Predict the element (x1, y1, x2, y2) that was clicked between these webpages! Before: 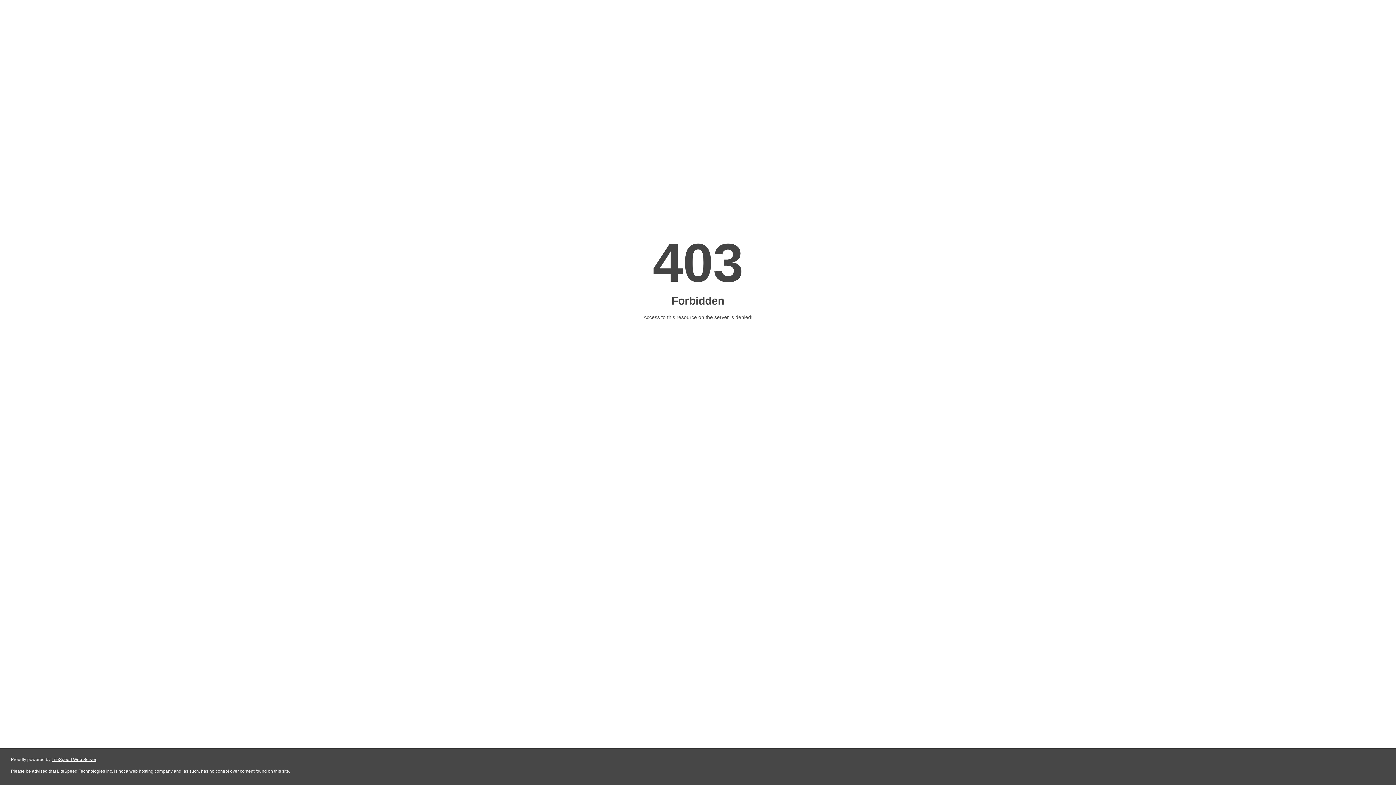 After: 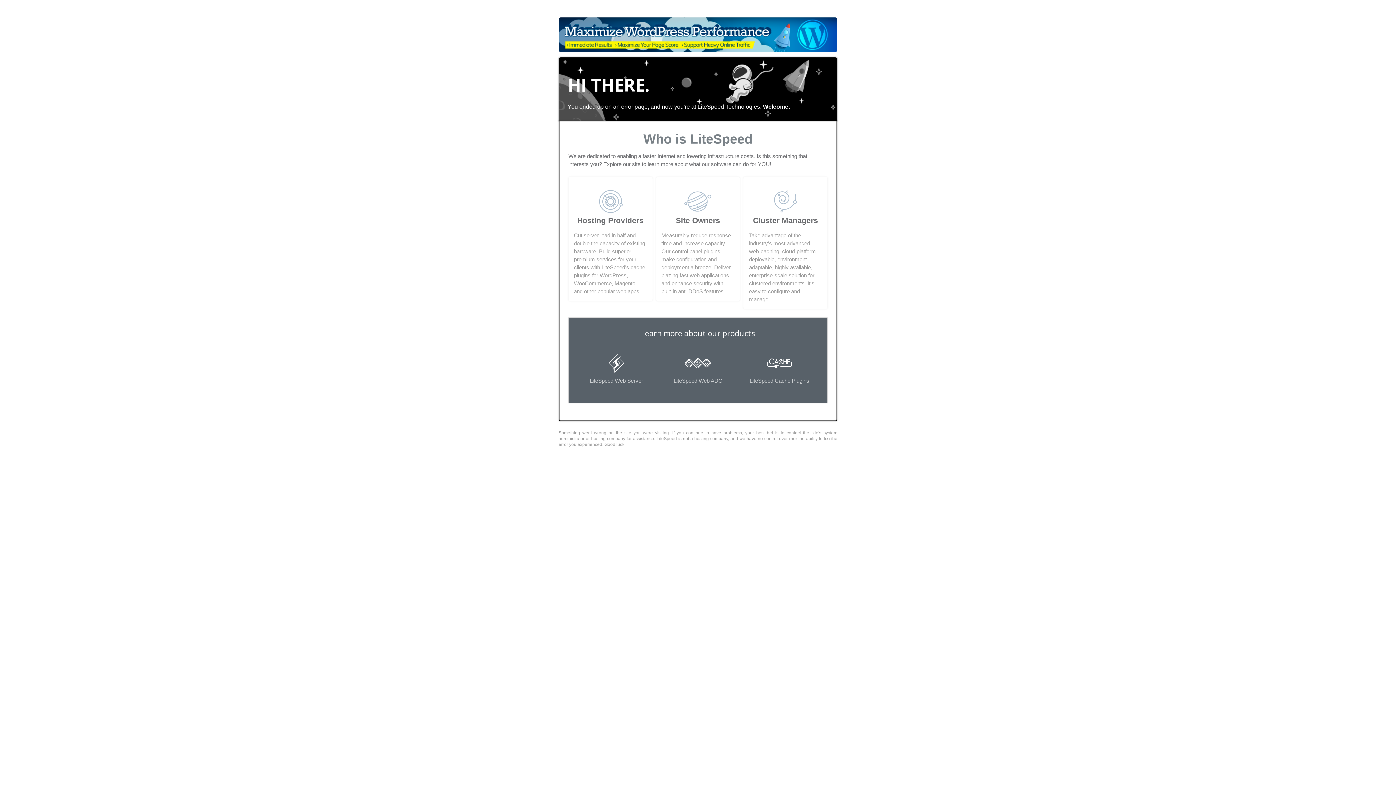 Action: label: LiteSpeed Web Server bbox: (51, 757, 96, 762)